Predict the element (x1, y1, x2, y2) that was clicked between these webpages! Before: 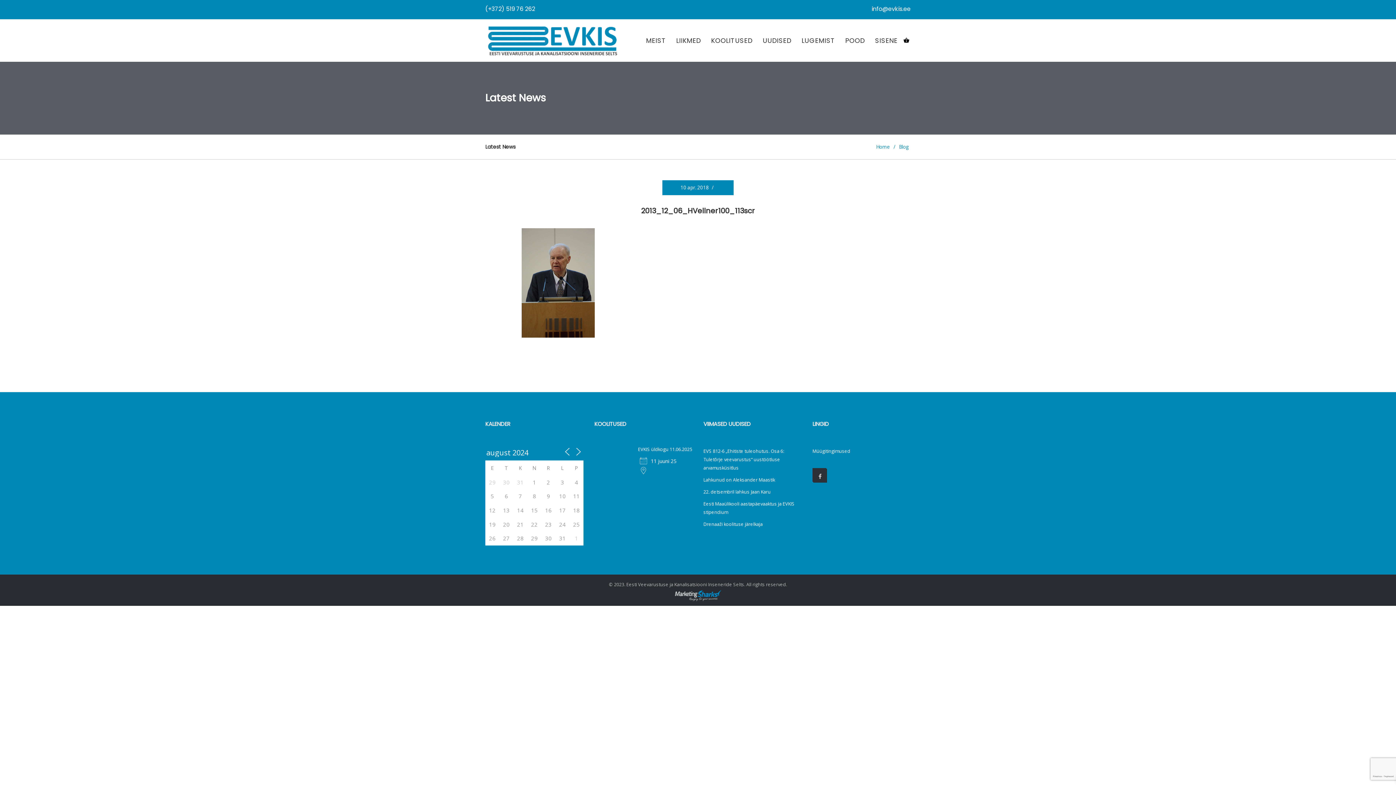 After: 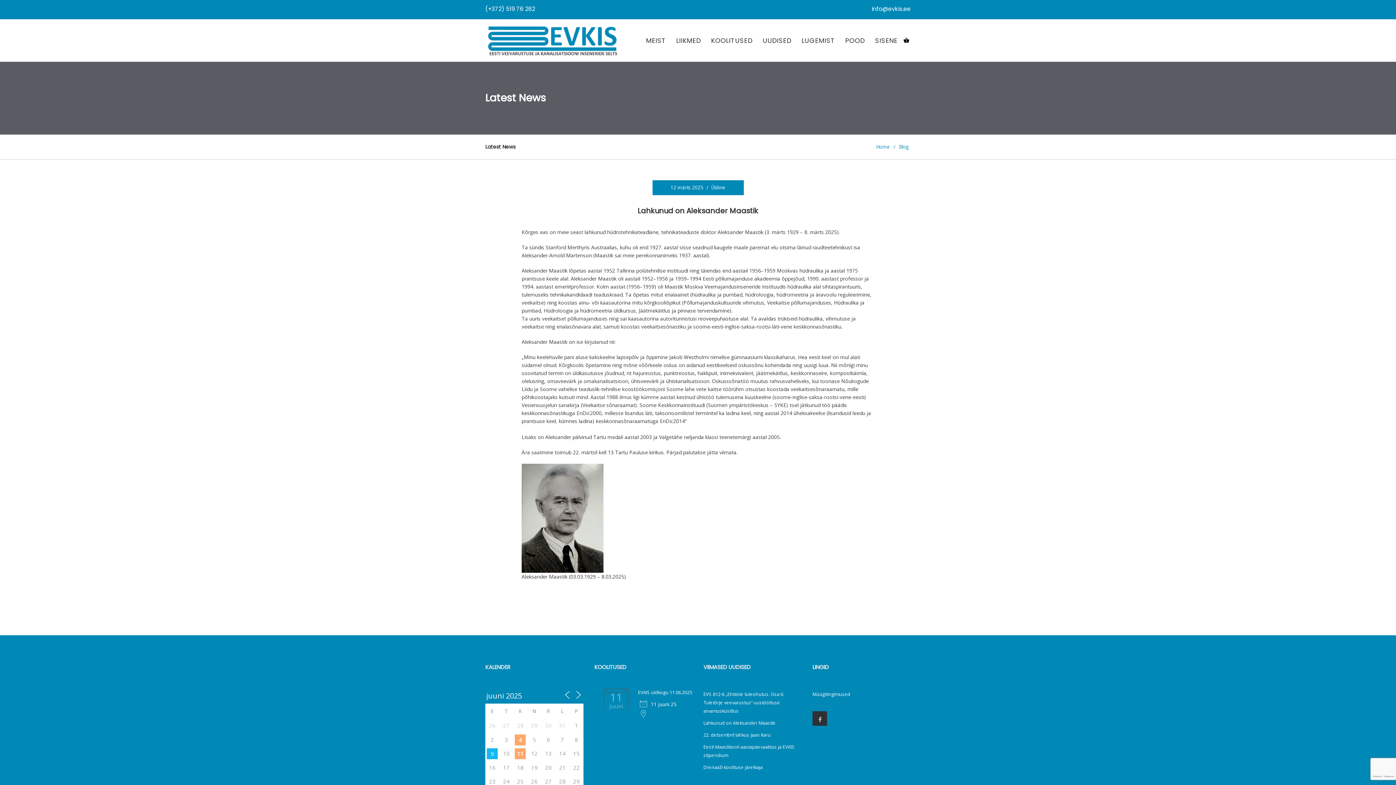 Action: label: Lahkunud on Aleksander Maastik bbox: (703, 476, 775, 483)